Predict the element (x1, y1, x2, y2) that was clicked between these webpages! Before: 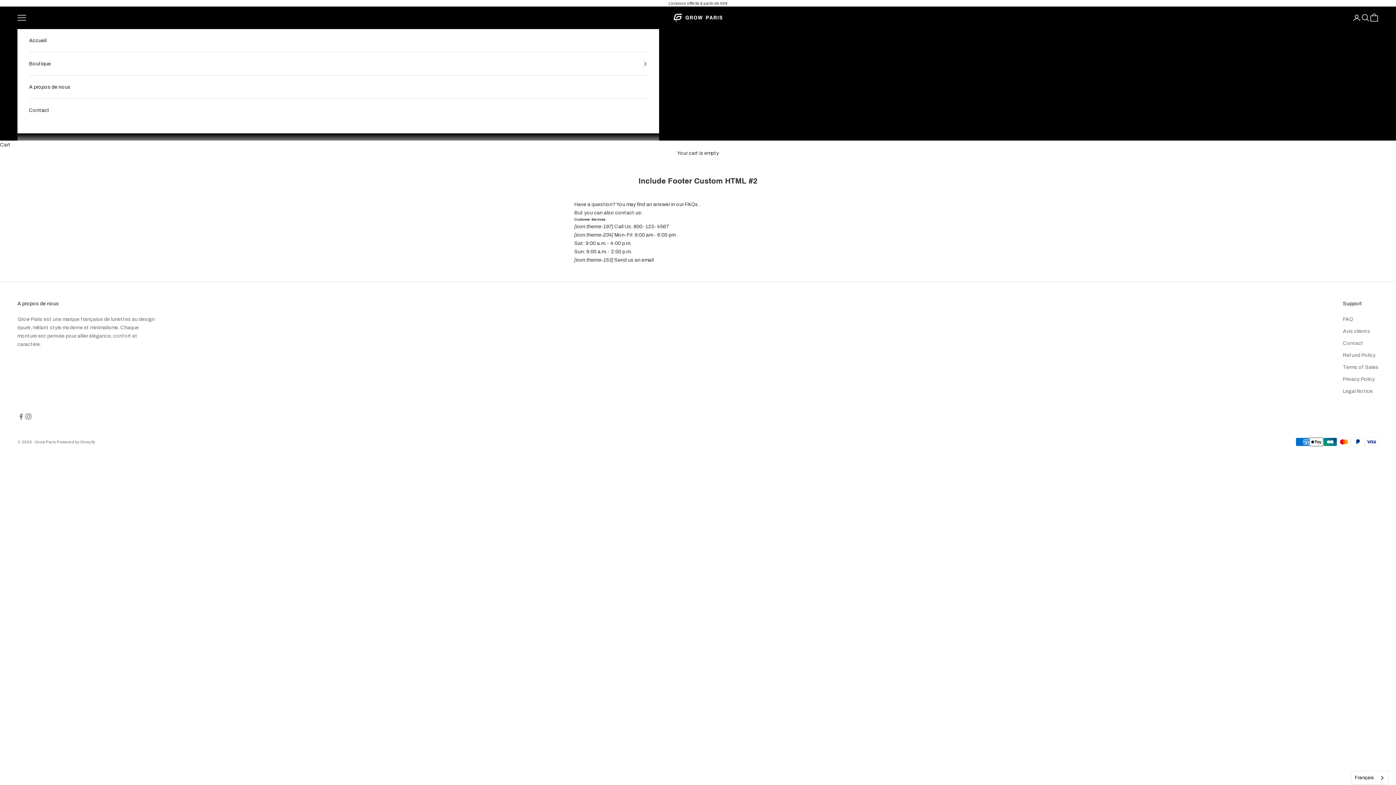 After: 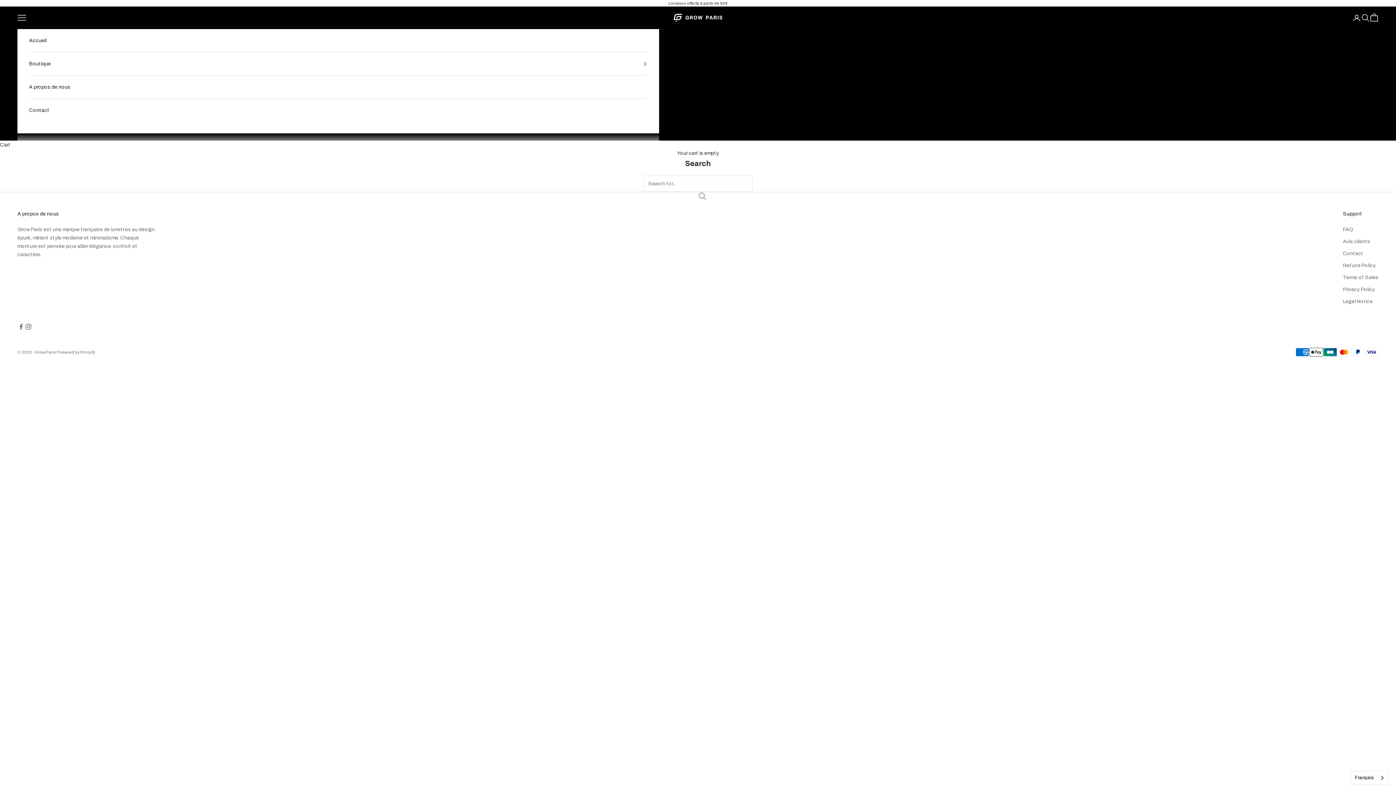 Action: bbox: (1361, 13, 1370, 22) label: Search